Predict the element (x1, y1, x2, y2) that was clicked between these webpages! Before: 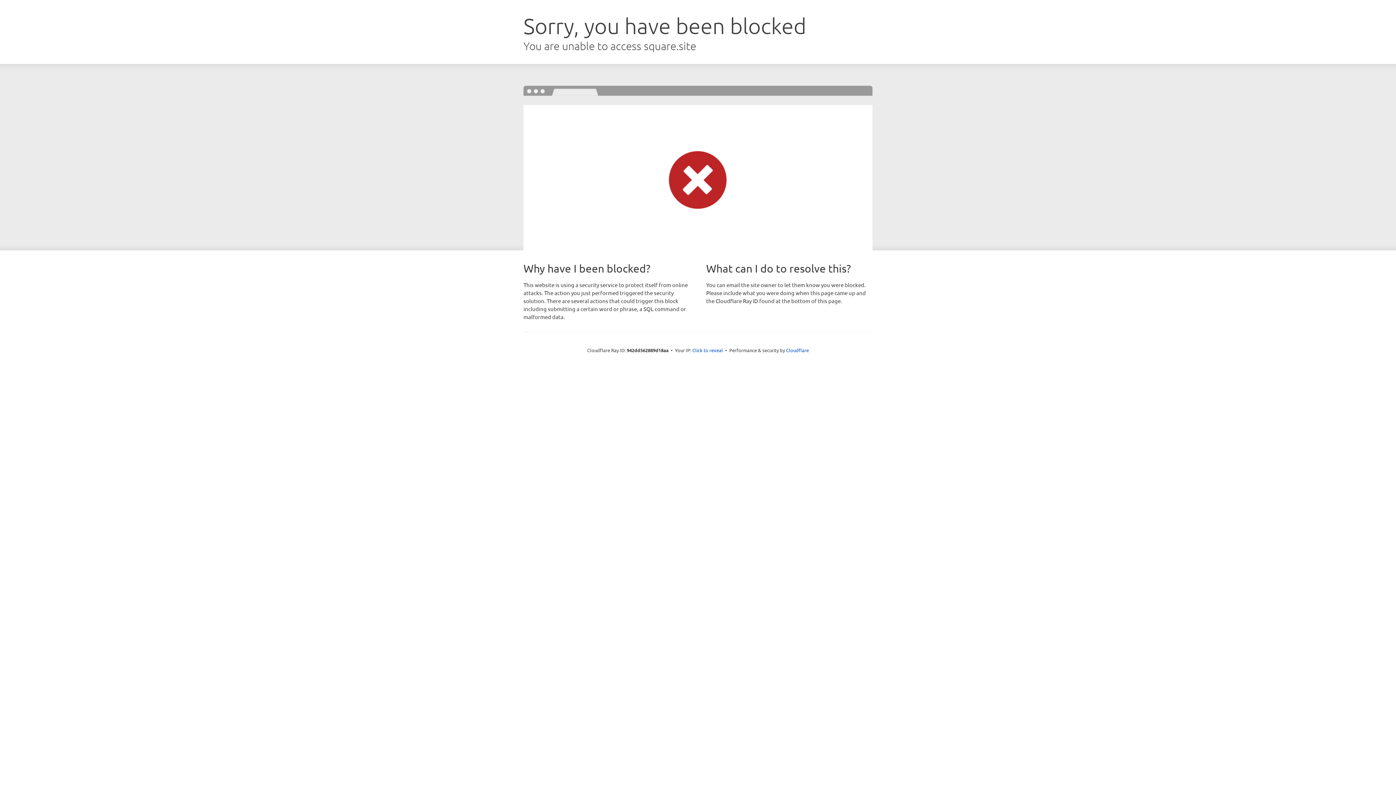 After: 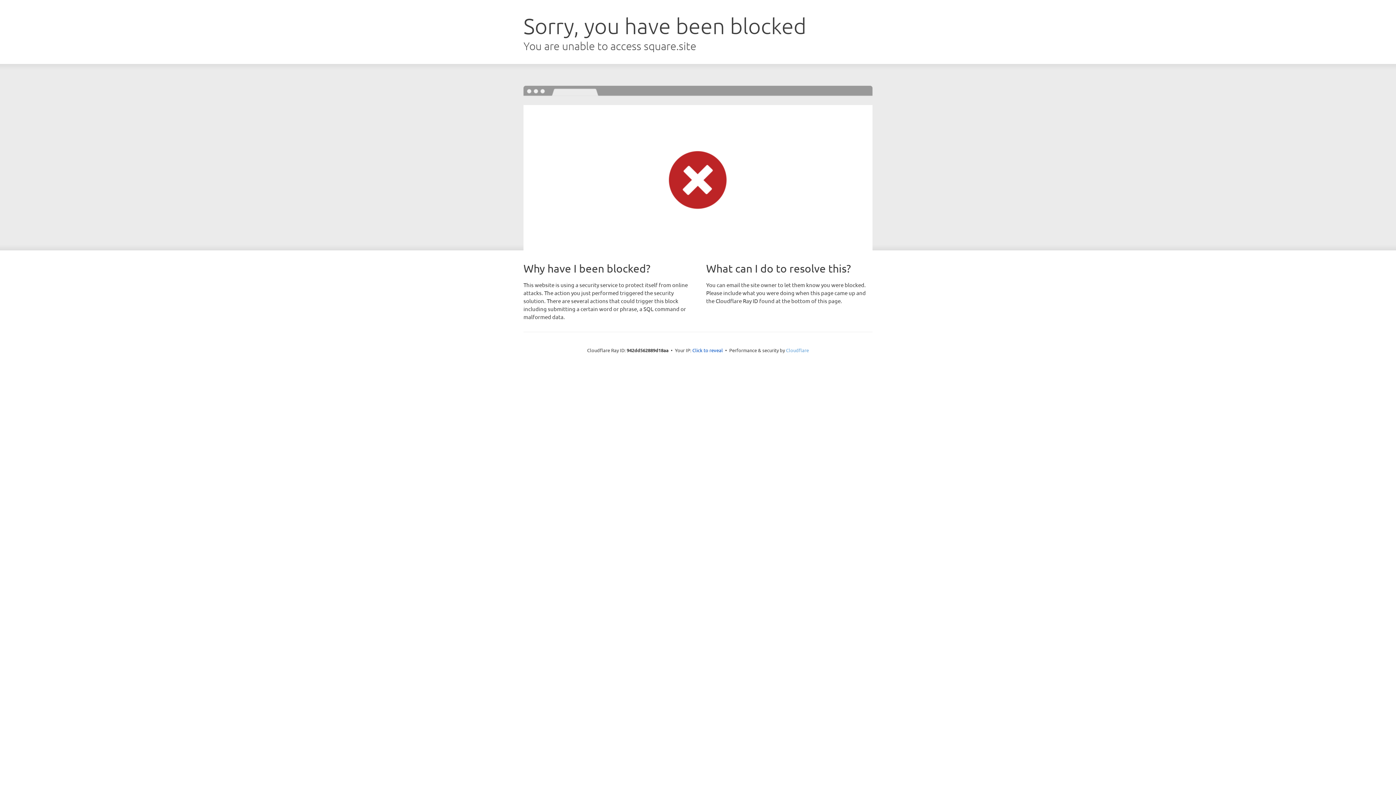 Action: bbox: (786, 347, 809, 353) label: Cloudflare